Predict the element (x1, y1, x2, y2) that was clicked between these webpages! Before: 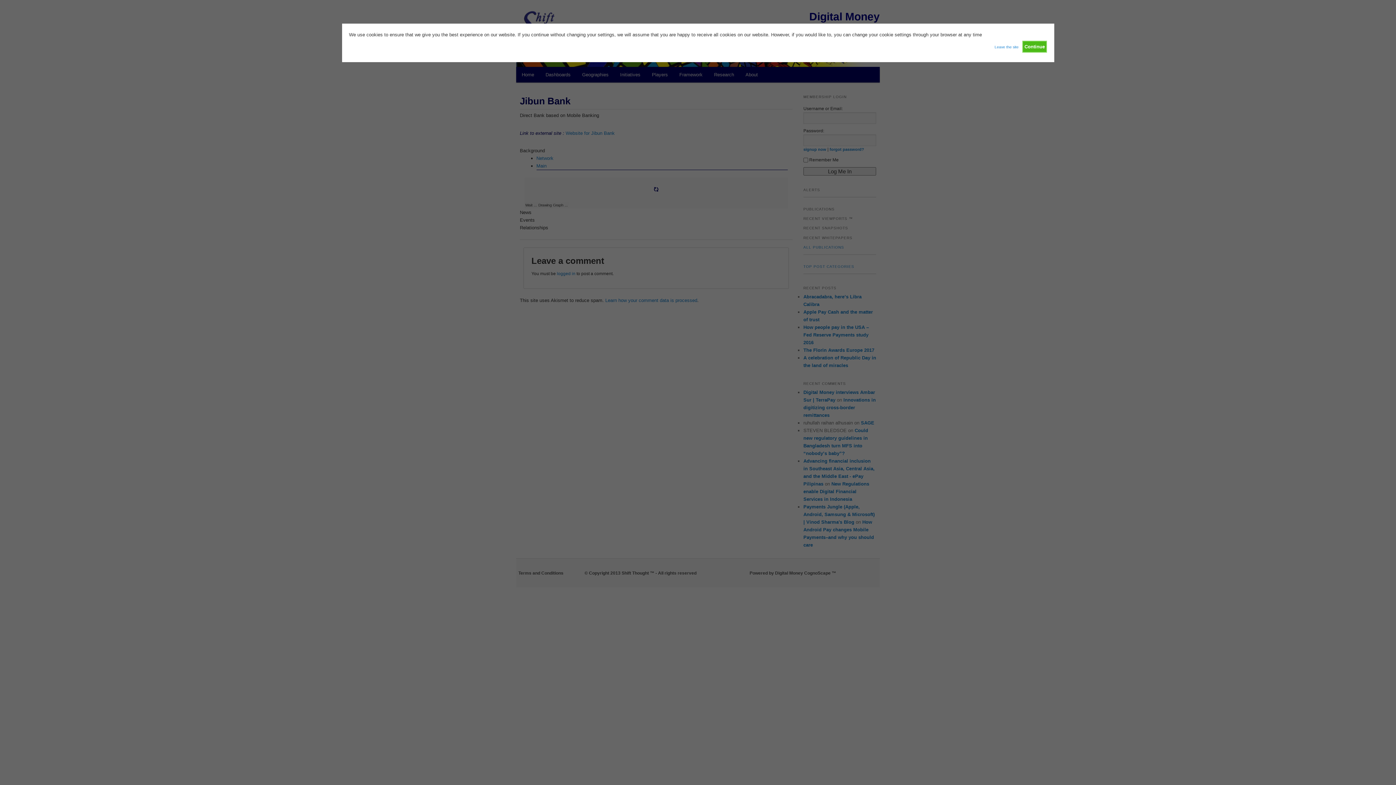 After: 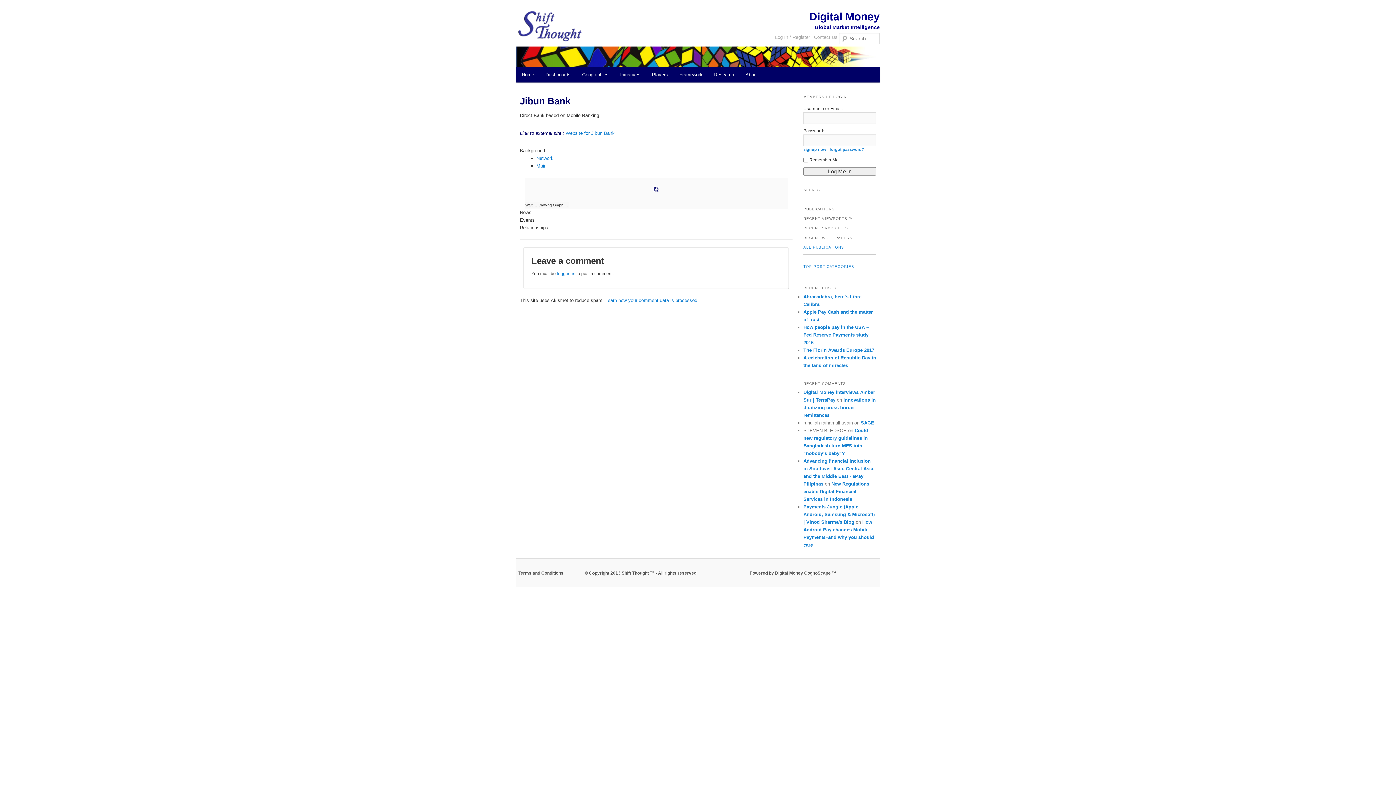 Action: bbox: (1022, 40, 1047, 52) label: Continue